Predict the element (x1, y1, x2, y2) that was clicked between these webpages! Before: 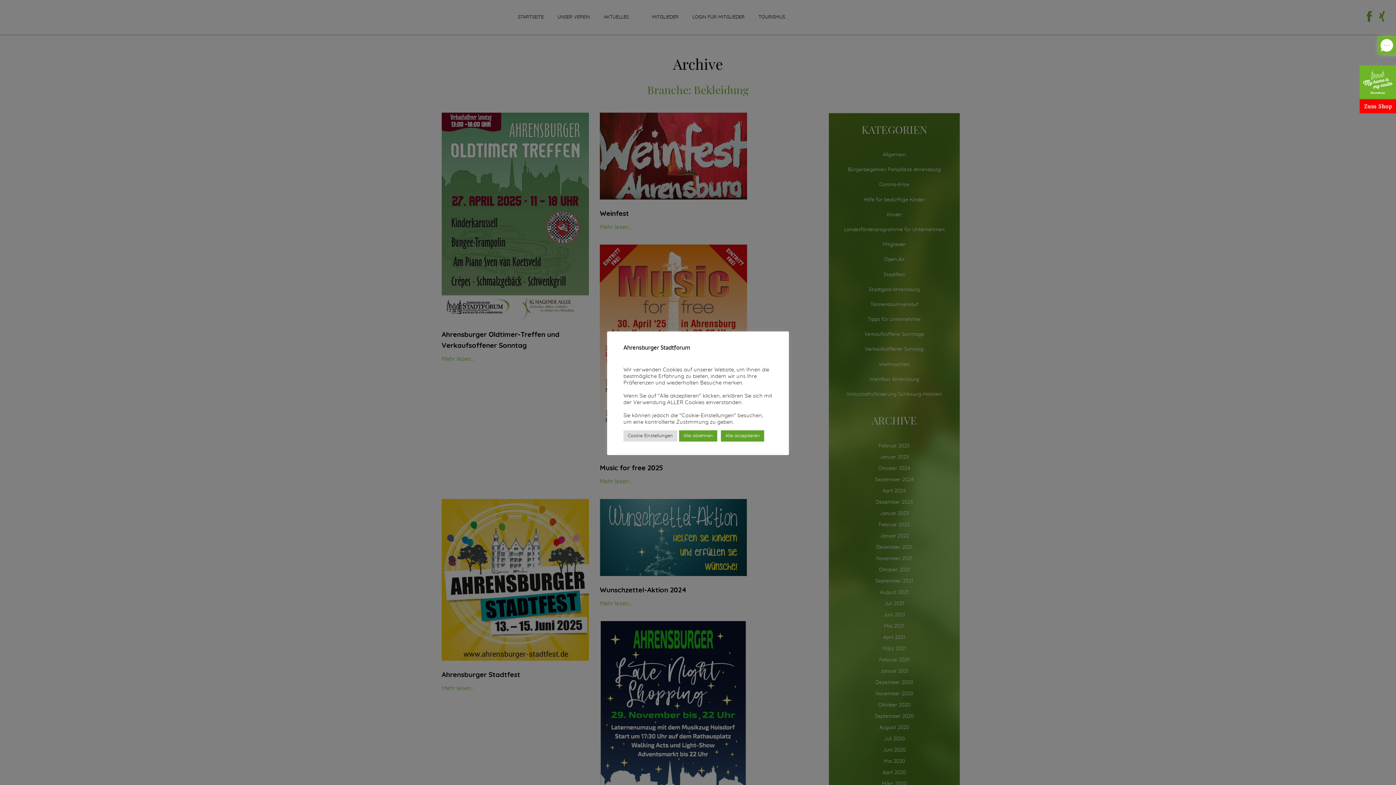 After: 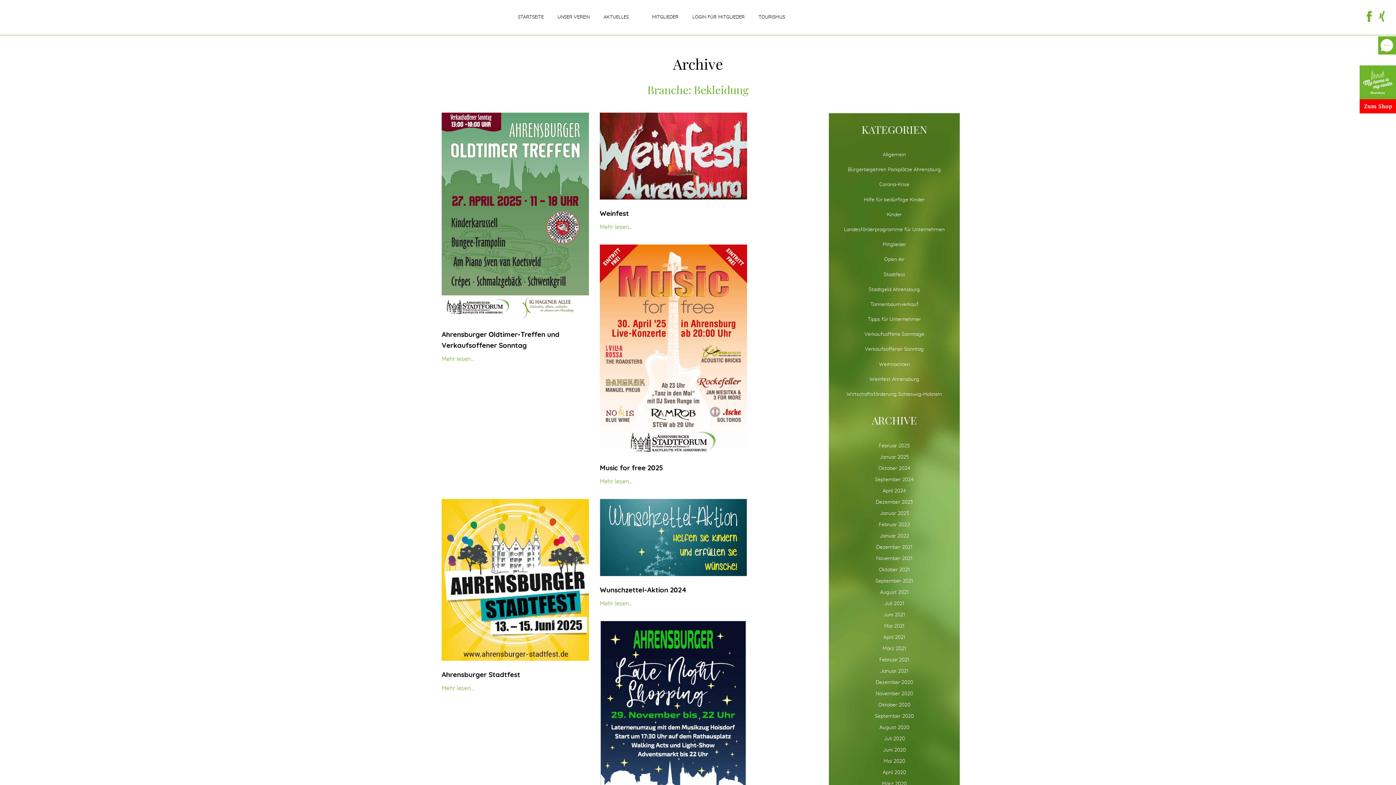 Action: label: Alle akzeptieren bbox: (721, 430, 764, 441)